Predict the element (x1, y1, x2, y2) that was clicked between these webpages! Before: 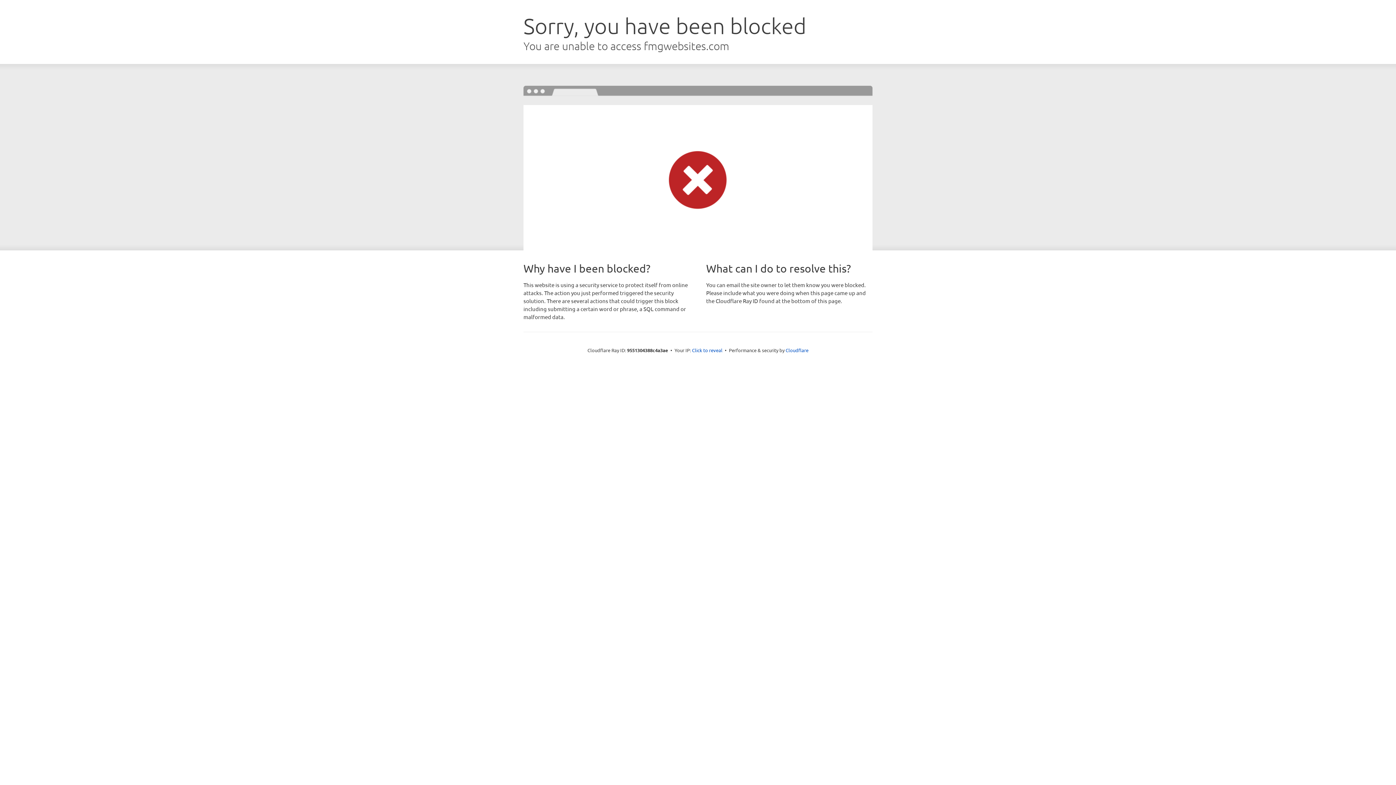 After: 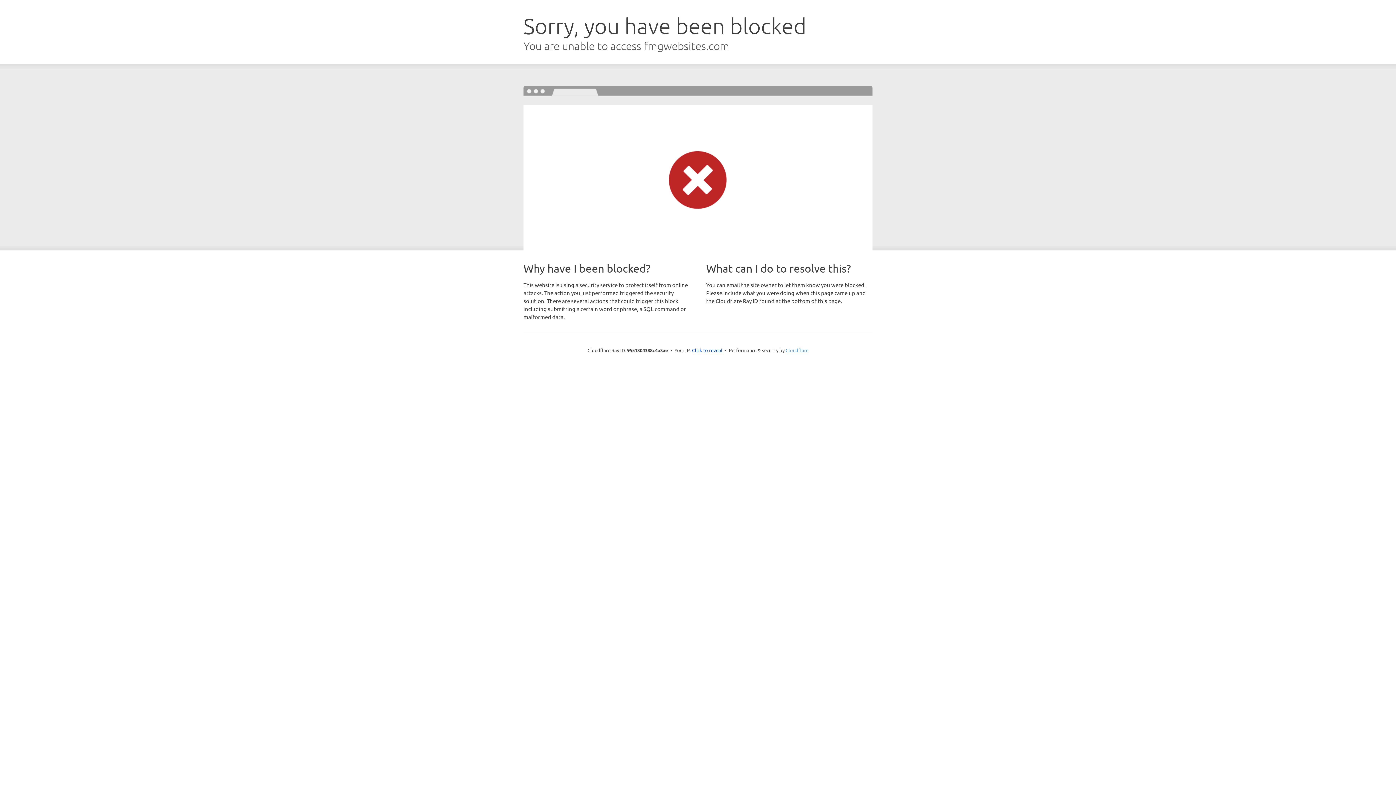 Action: bbox: (785, 347, 808, 353) label: Cloudflare